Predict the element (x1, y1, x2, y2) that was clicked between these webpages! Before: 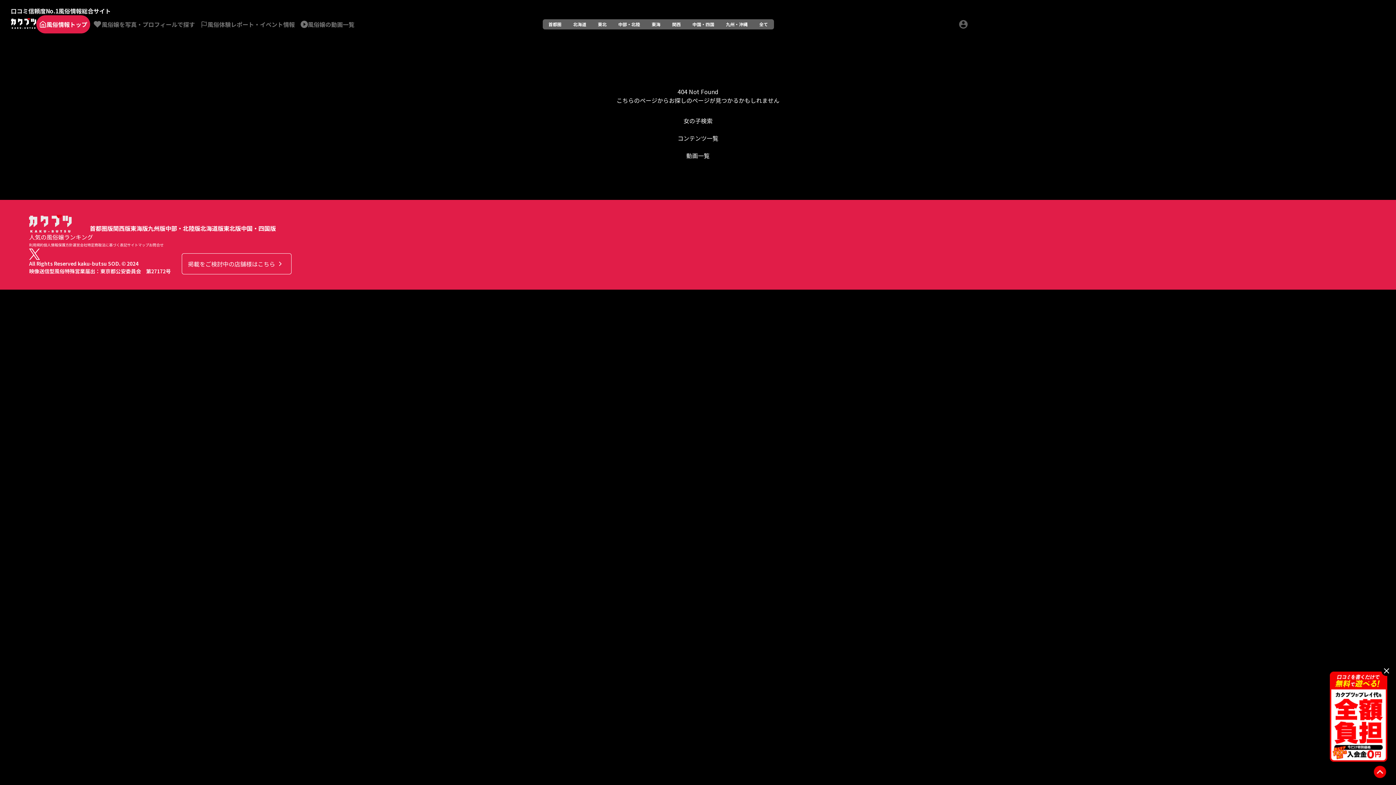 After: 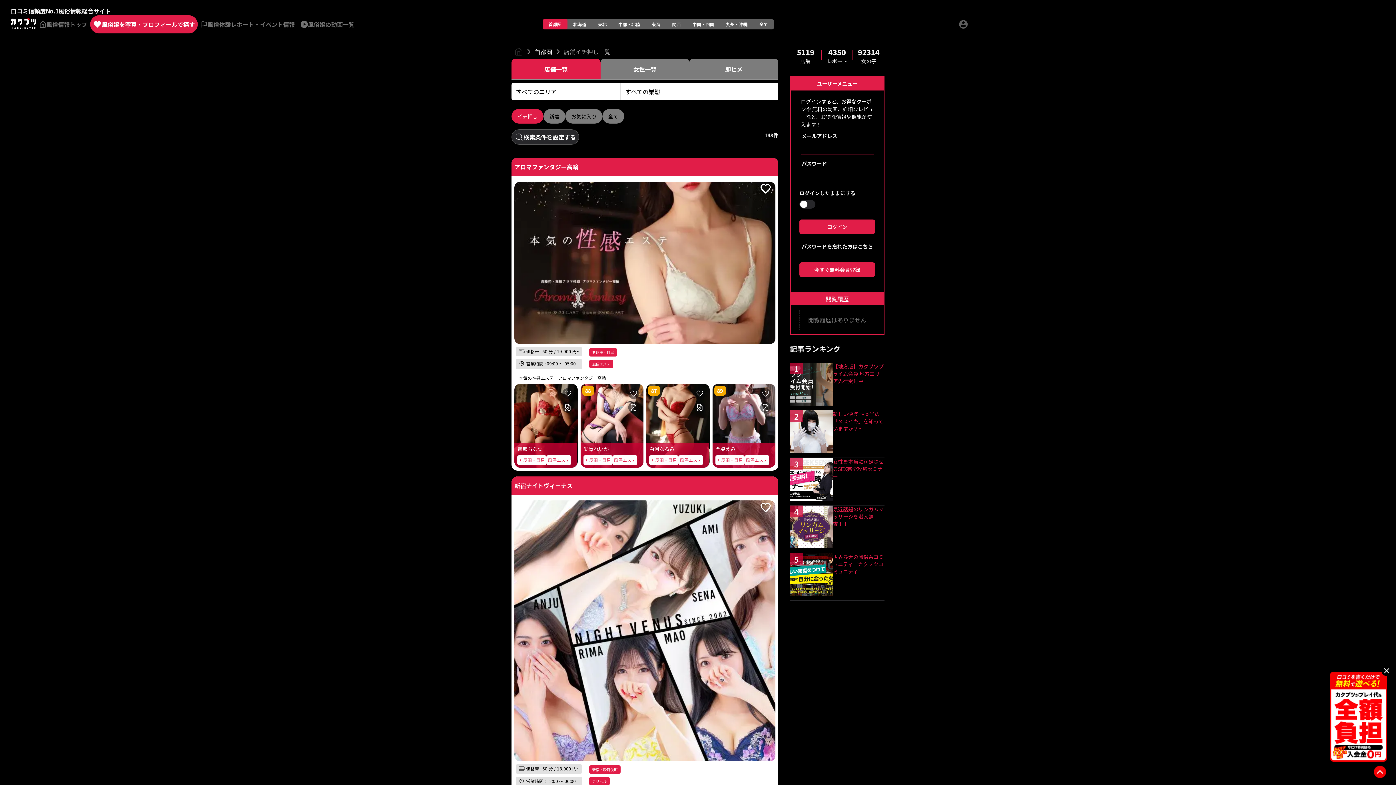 Action: bbox: (542, 19, 567, 29) label: 首都圏